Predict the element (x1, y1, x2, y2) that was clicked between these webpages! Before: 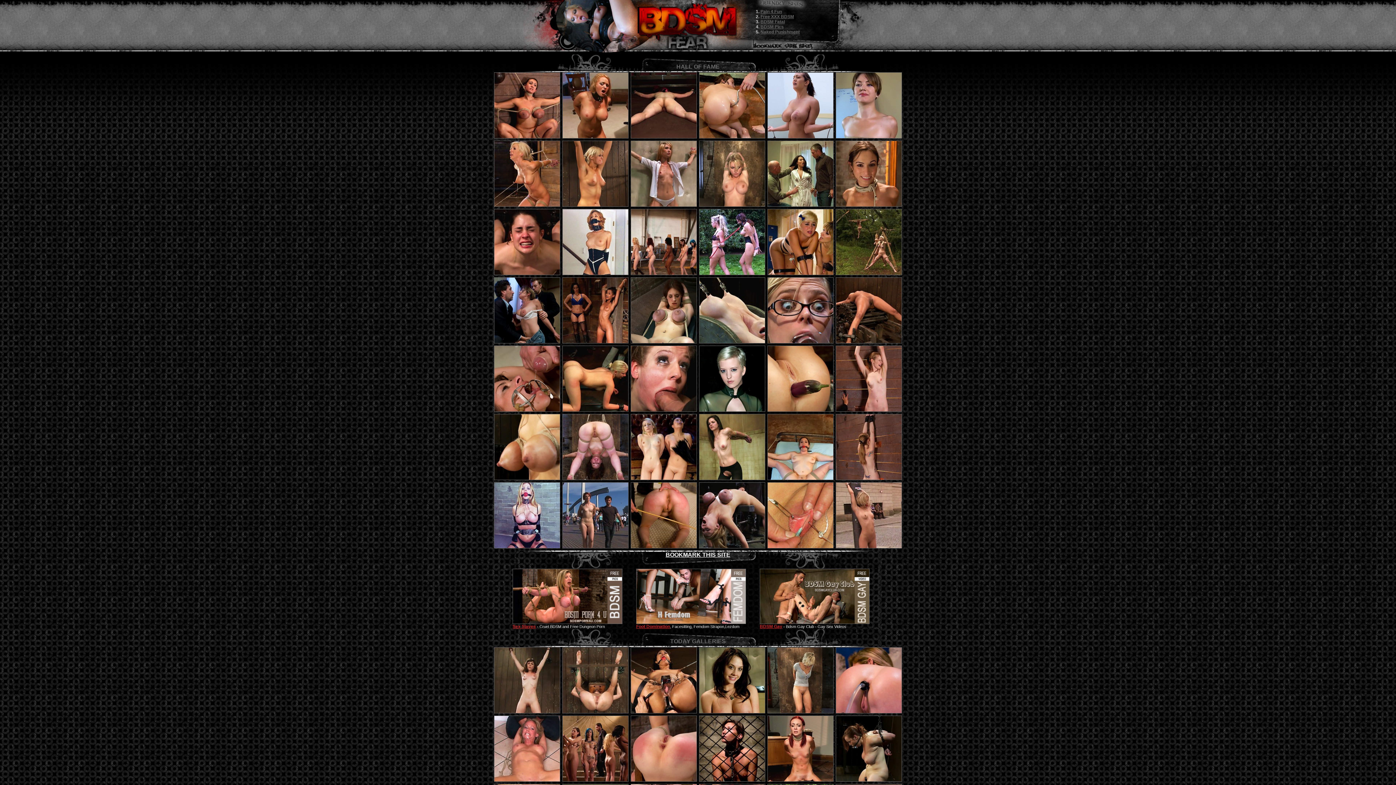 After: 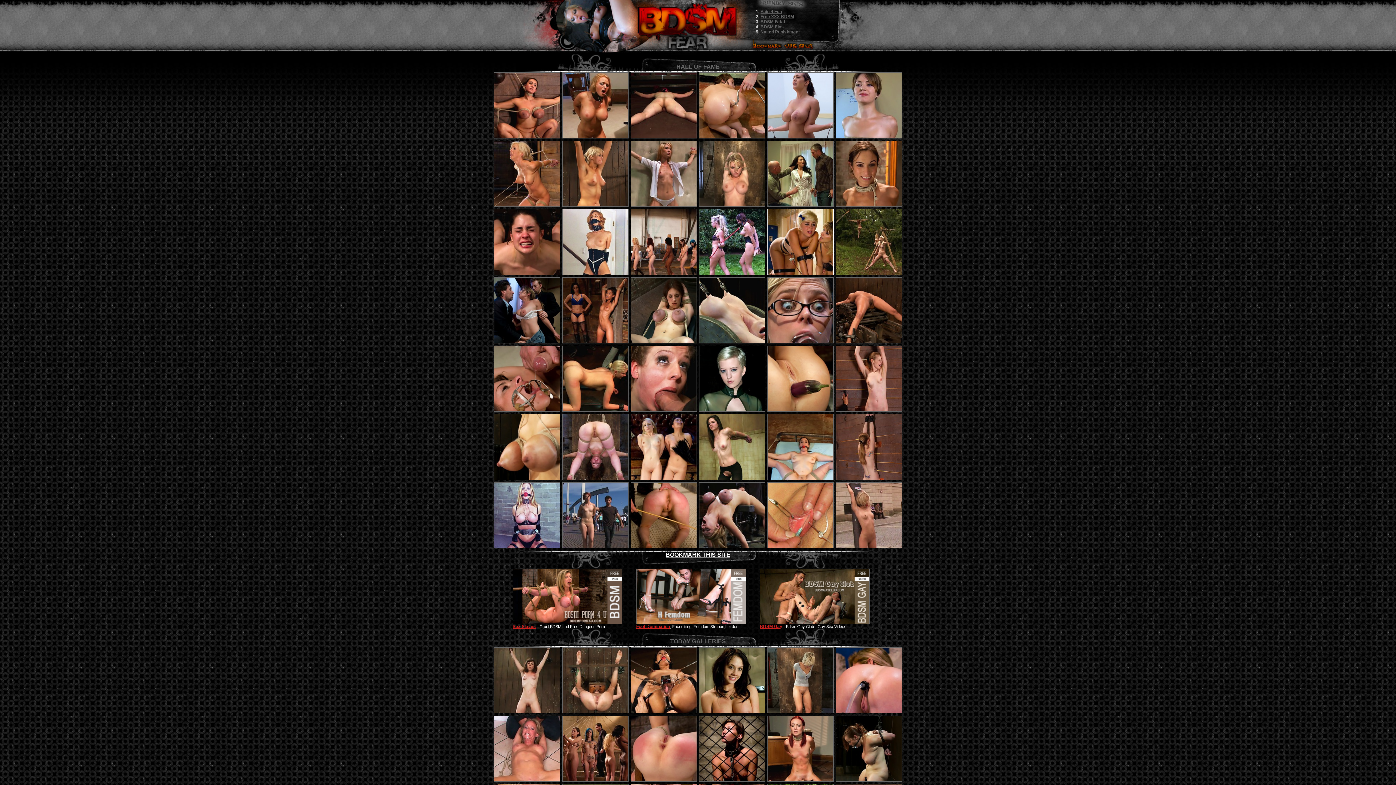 Action: bbox: (767, 270, 834, 276)